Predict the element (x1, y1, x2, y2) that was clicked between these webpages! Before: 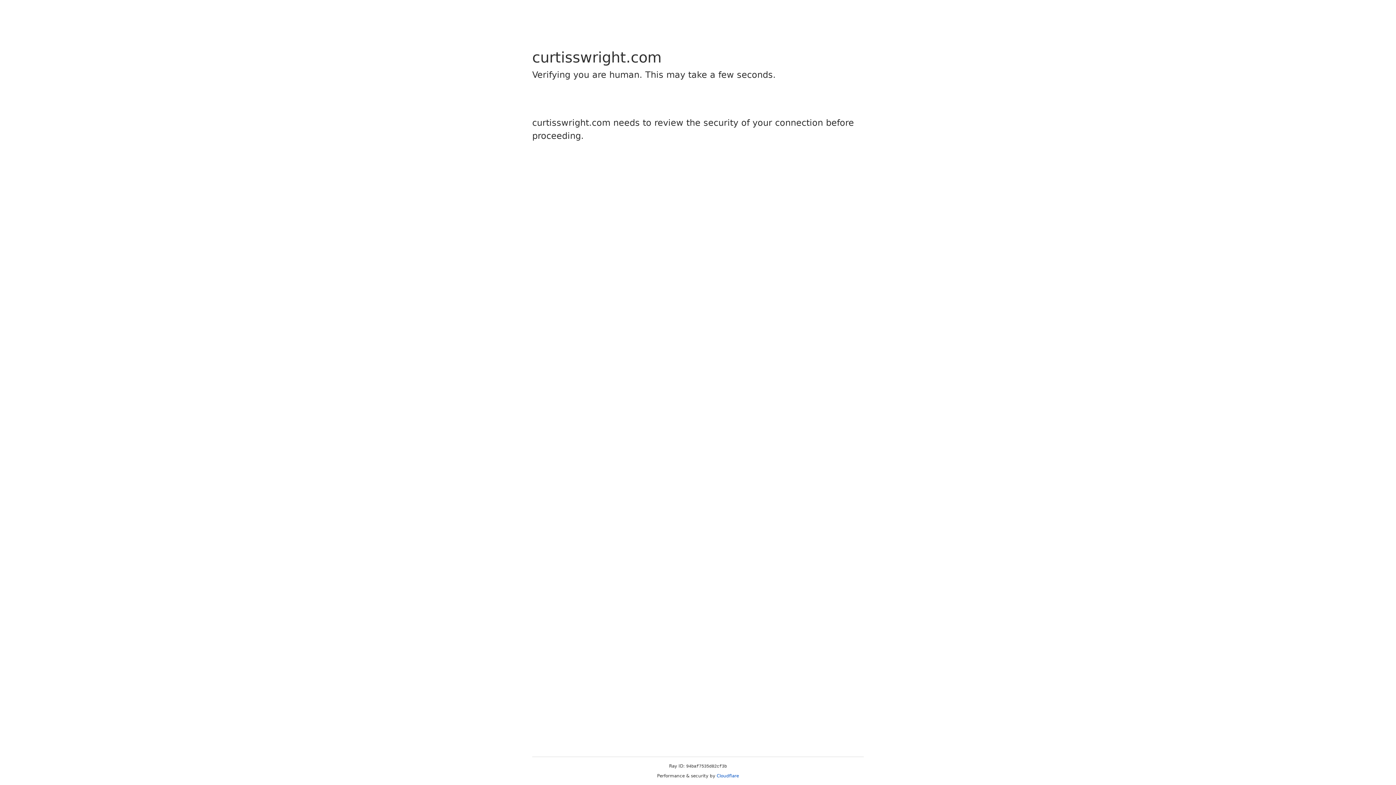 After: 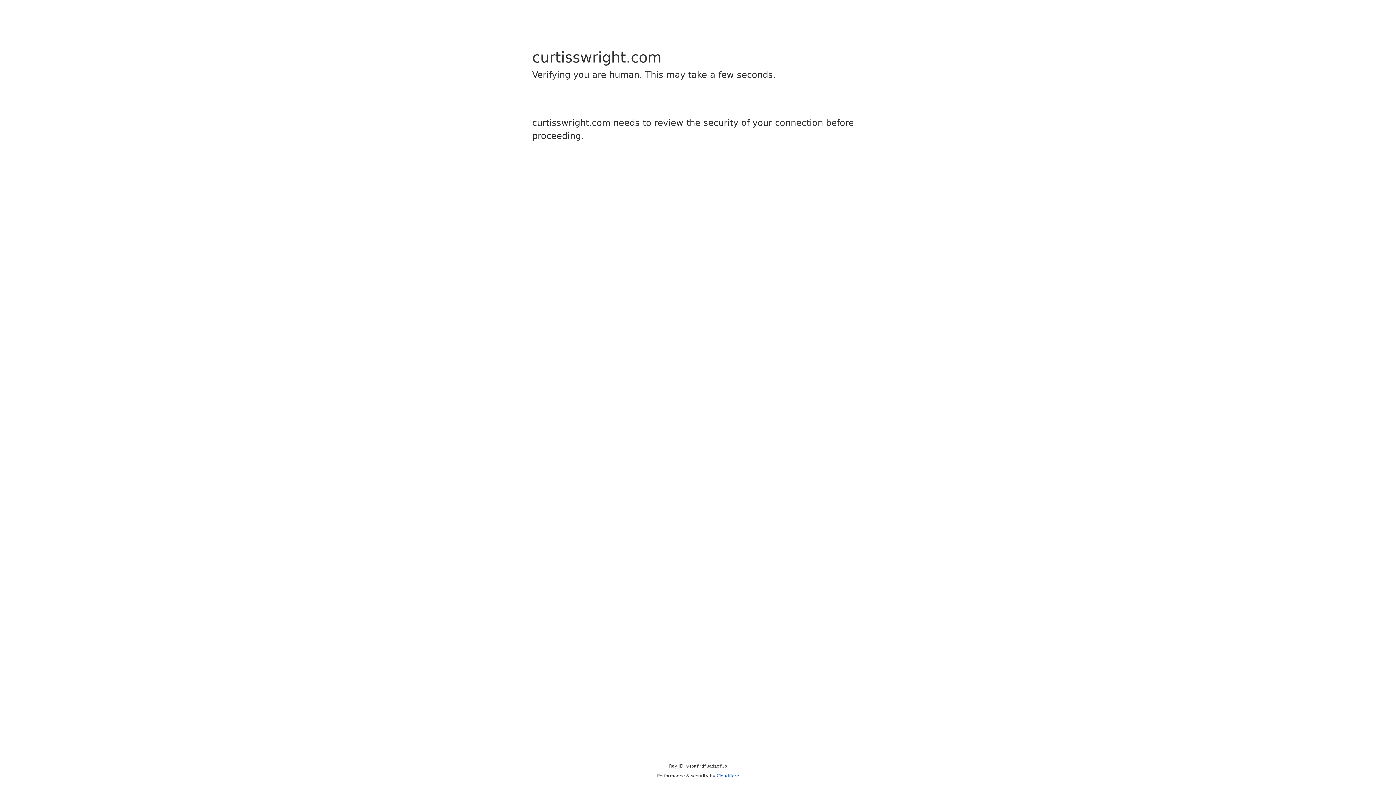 Action: bbox: (716, 773, 739, 778) label: Cloudflare